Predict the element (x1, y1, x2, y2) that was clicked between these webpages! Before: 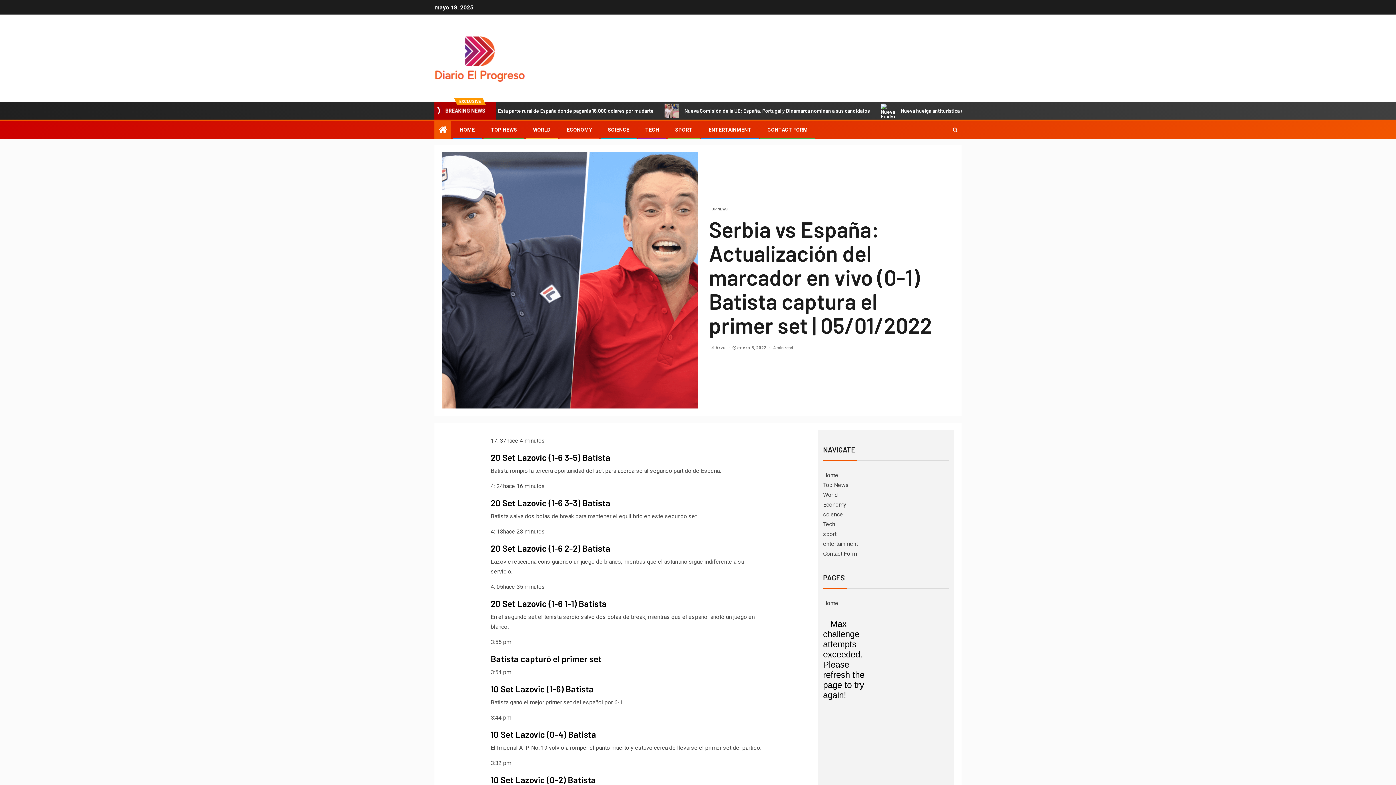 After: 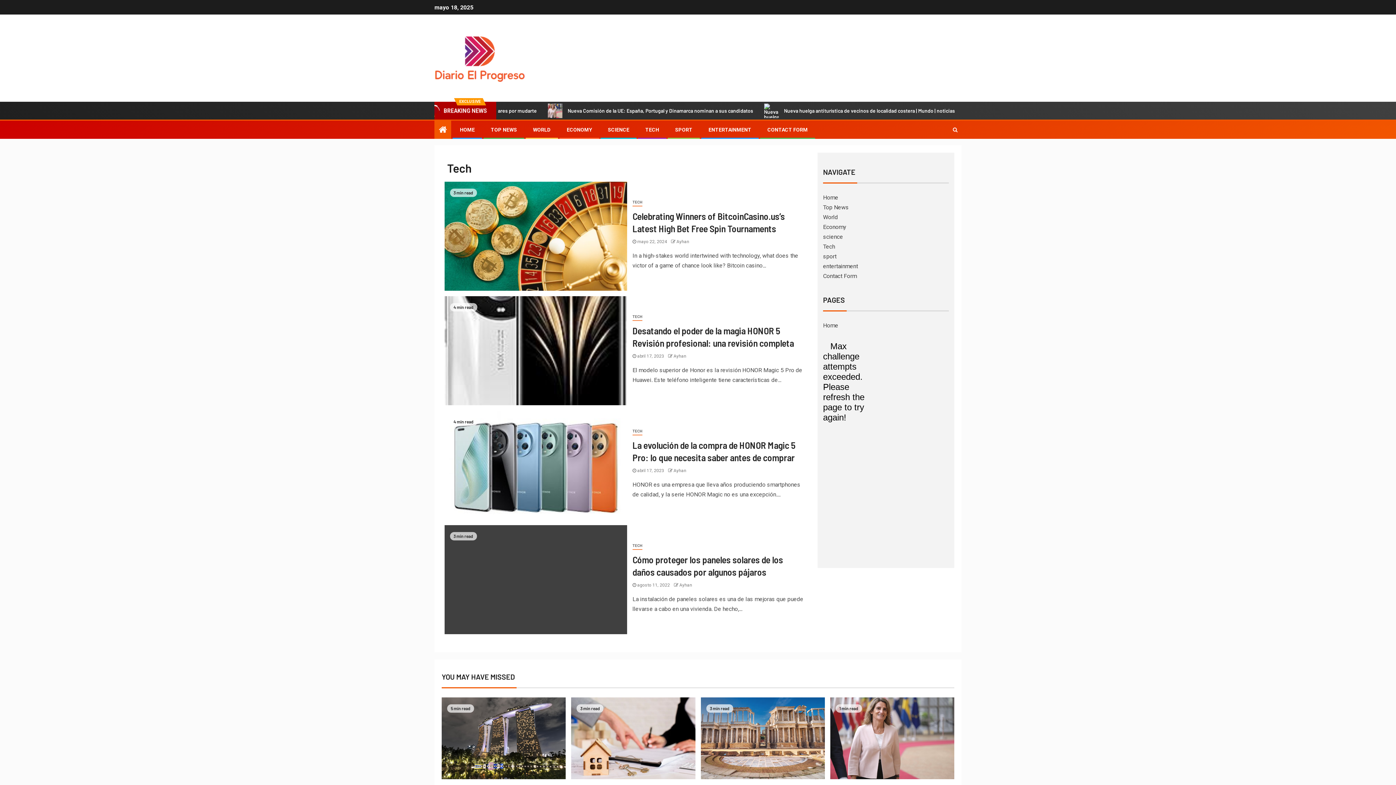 Action: label: Tech bbox: (823, 521, 835, 528)